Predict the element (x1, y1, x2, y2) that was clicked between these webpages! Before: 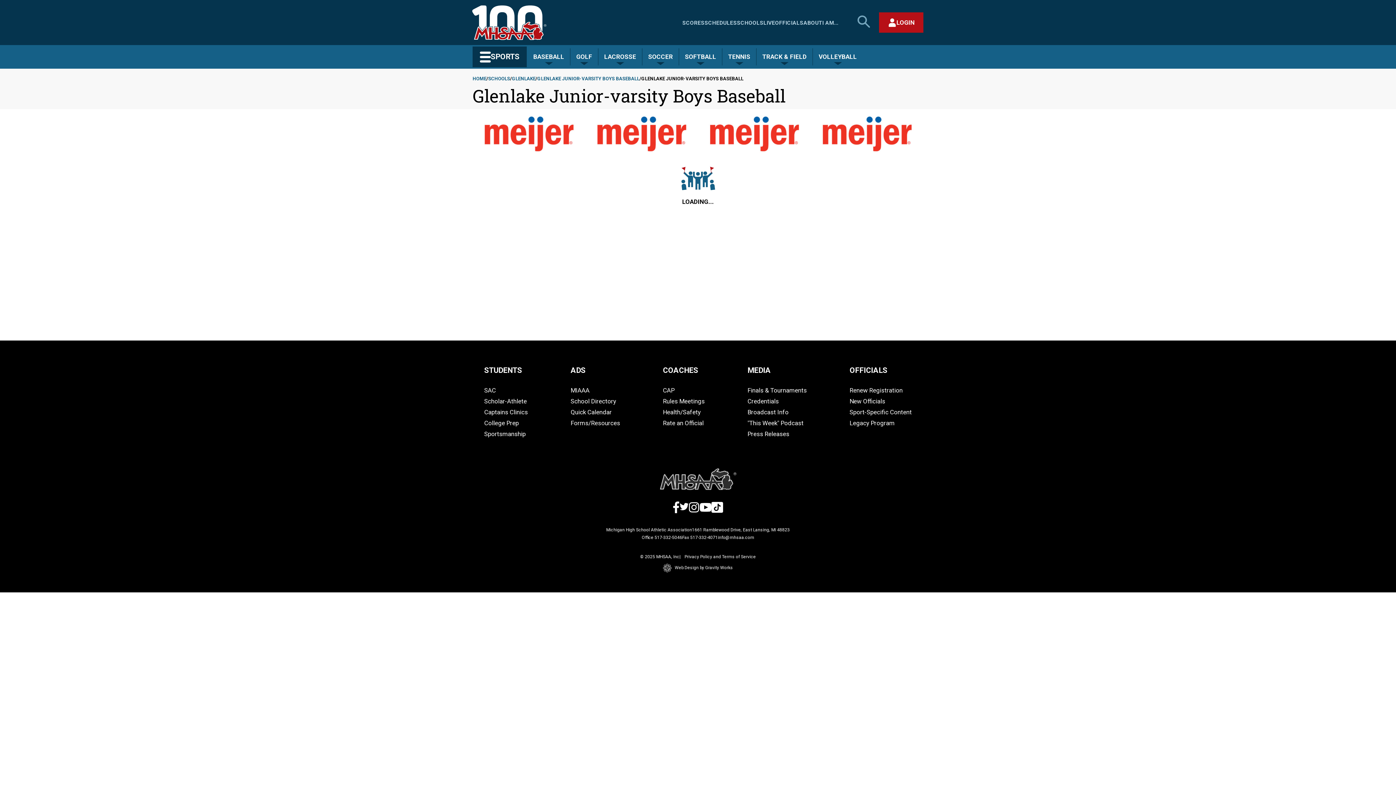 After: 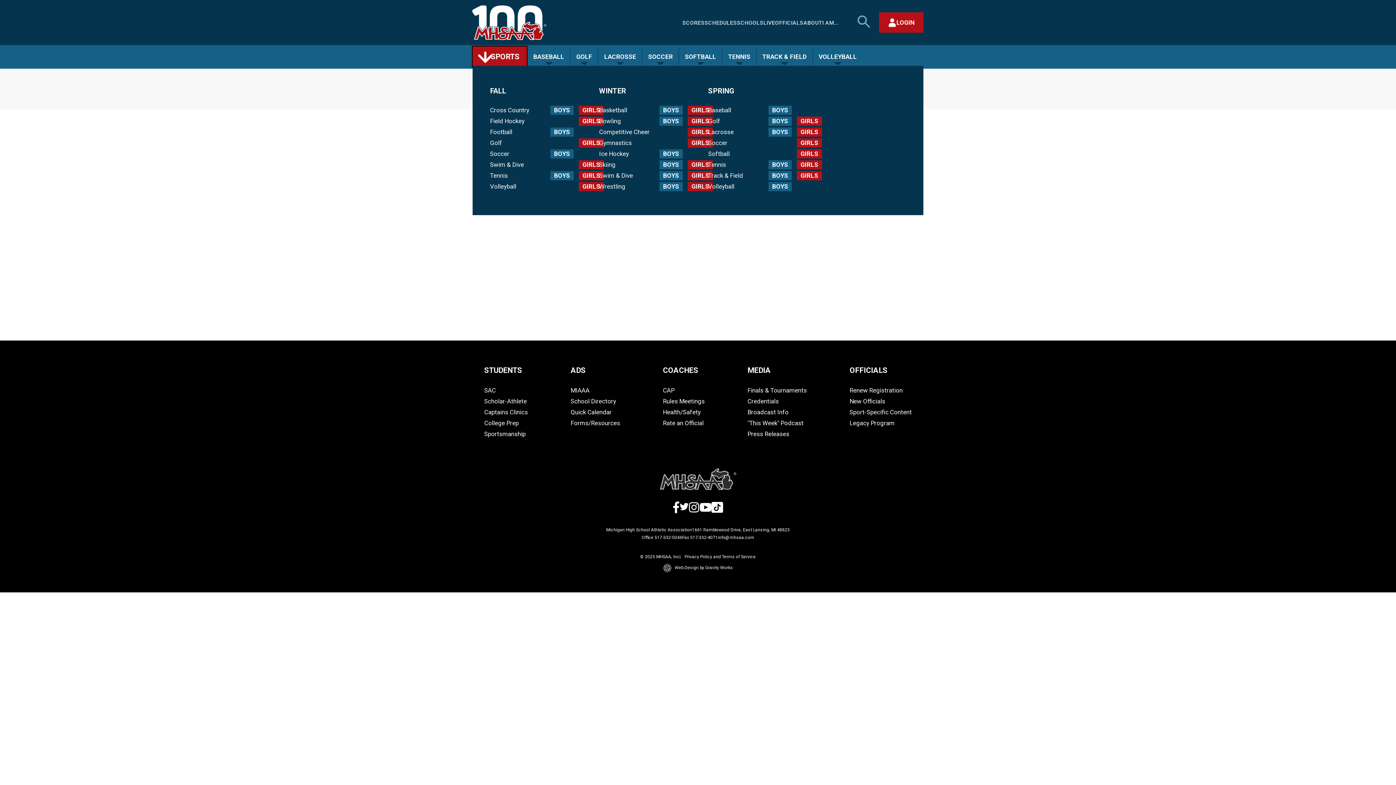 Action: bbox: (472, 46, 526, 67) label: SPORTS